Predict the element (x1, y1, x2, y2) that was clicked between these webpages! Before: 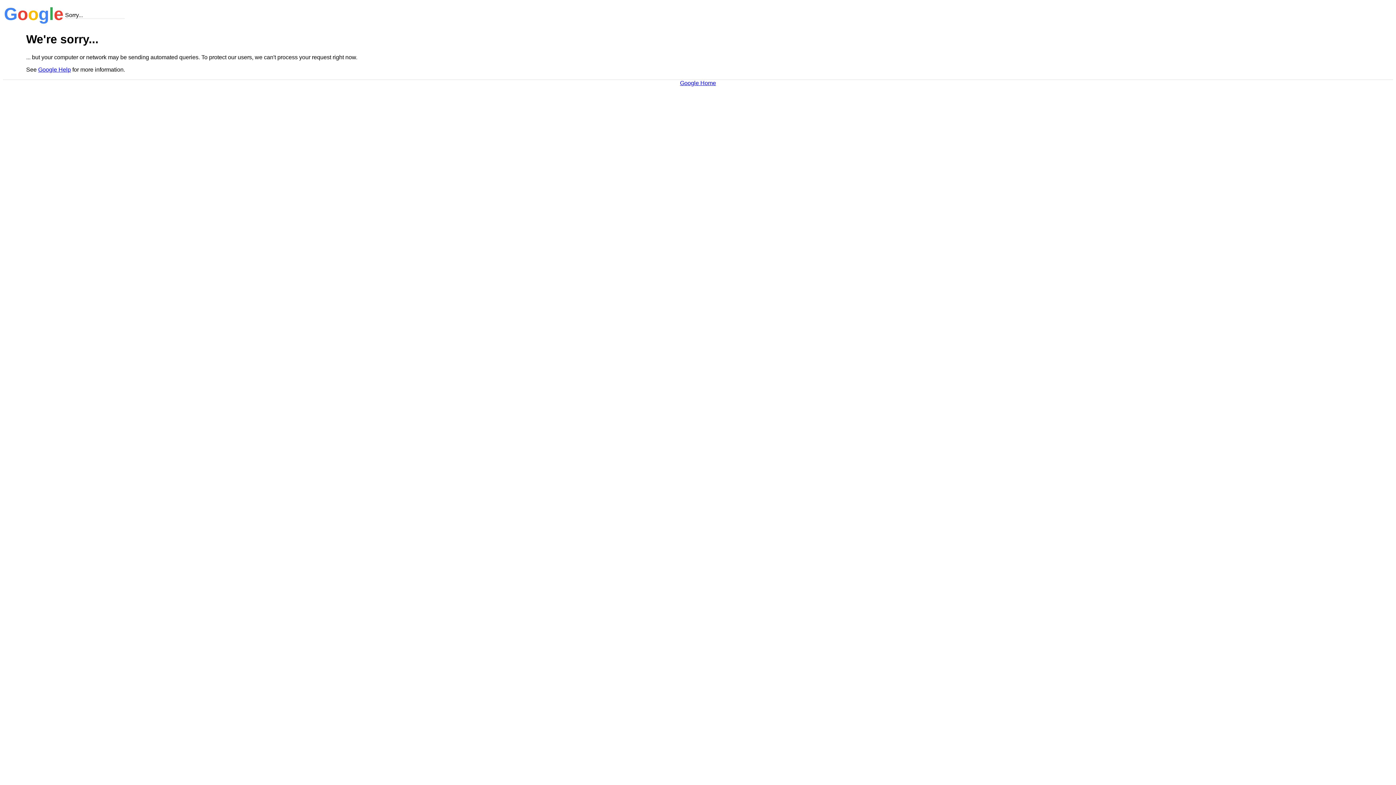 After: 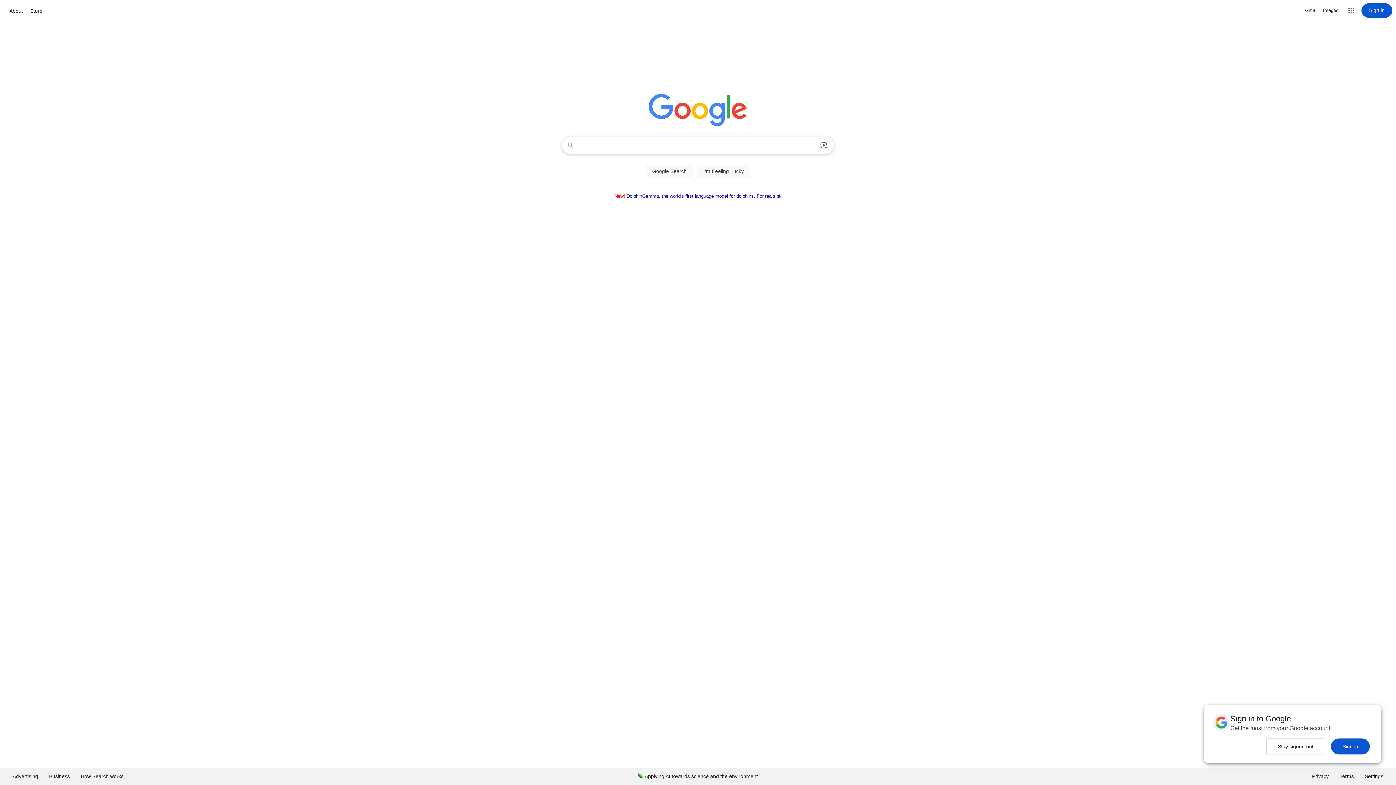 Action: bbox: (680, 79, 716, 86) label: Google Home